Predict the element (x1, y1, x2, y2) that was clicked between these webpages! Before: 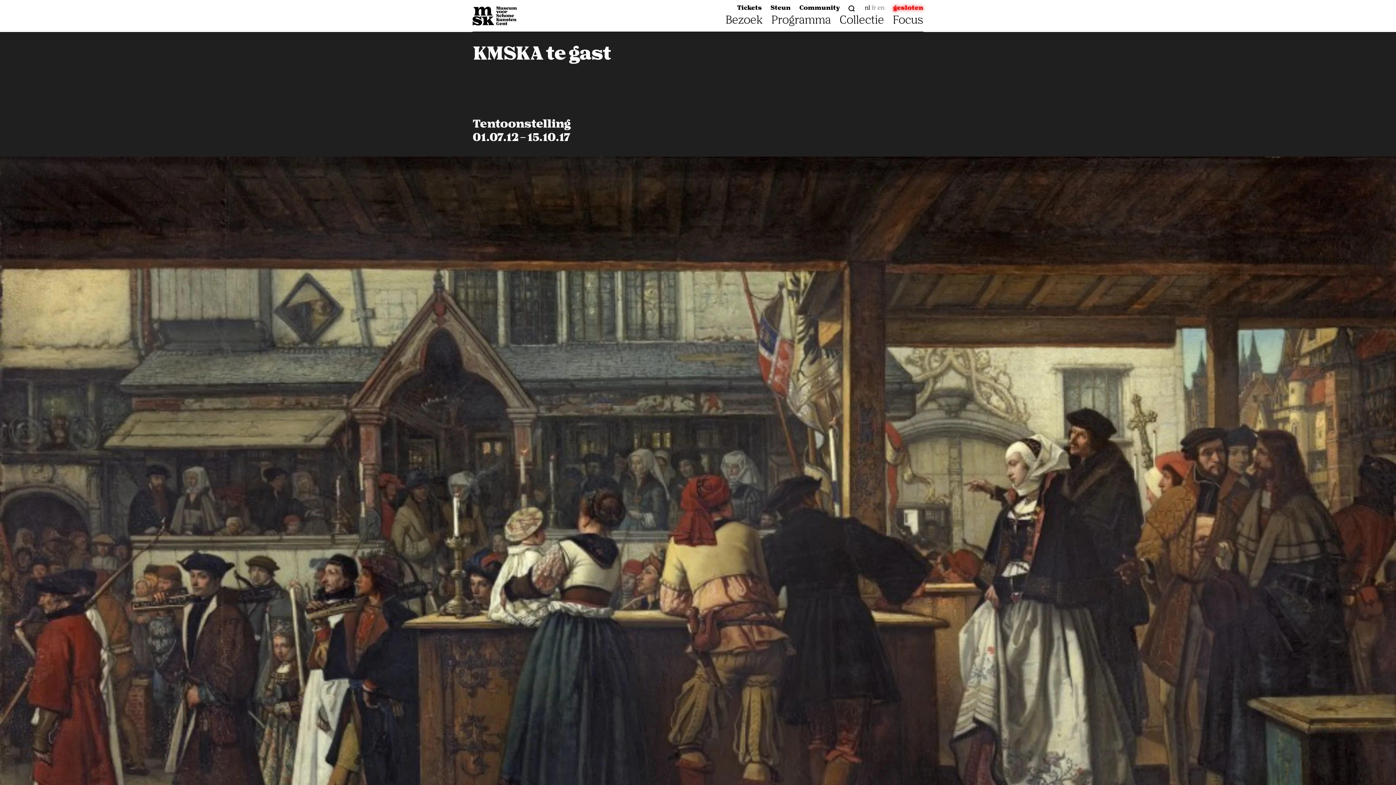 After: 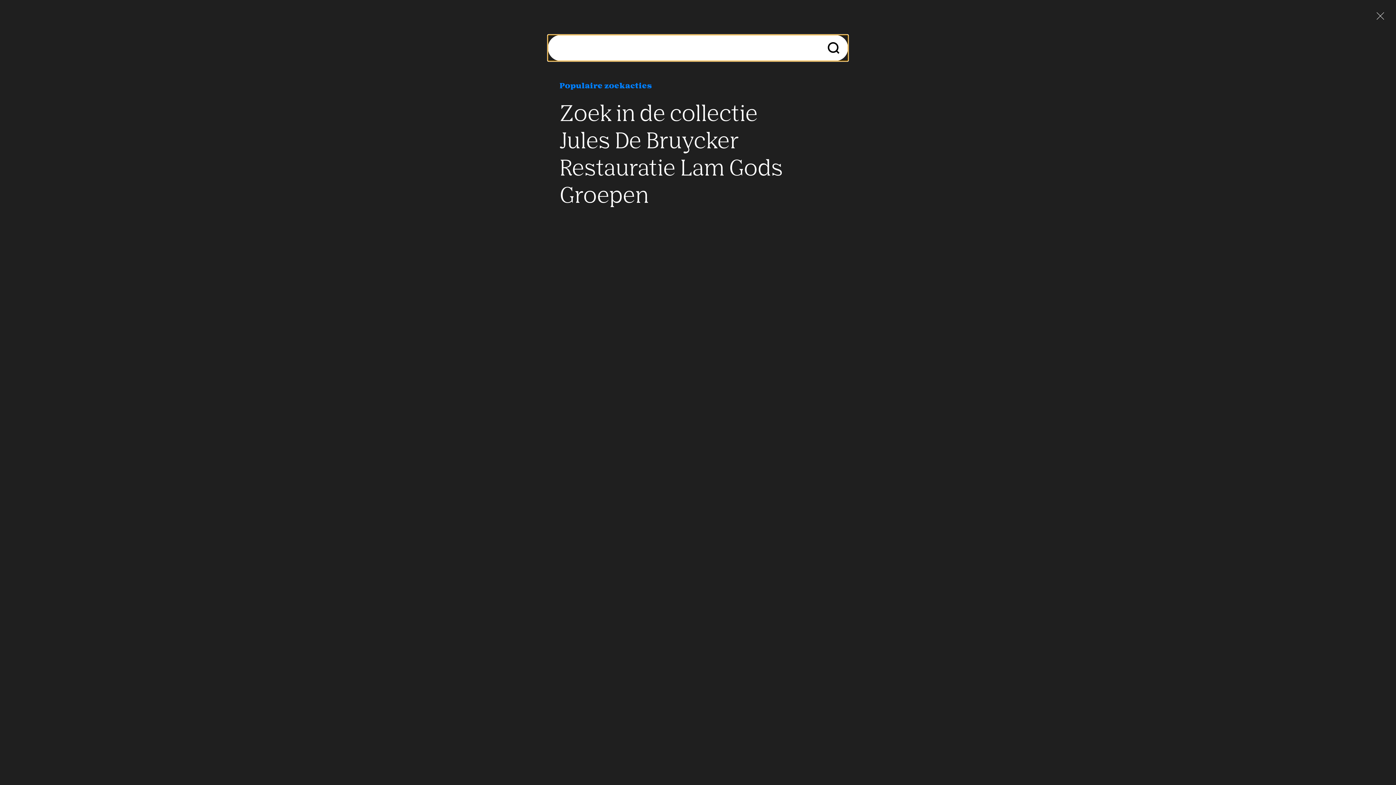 Action: bbox: (848, 5, 854, 11)